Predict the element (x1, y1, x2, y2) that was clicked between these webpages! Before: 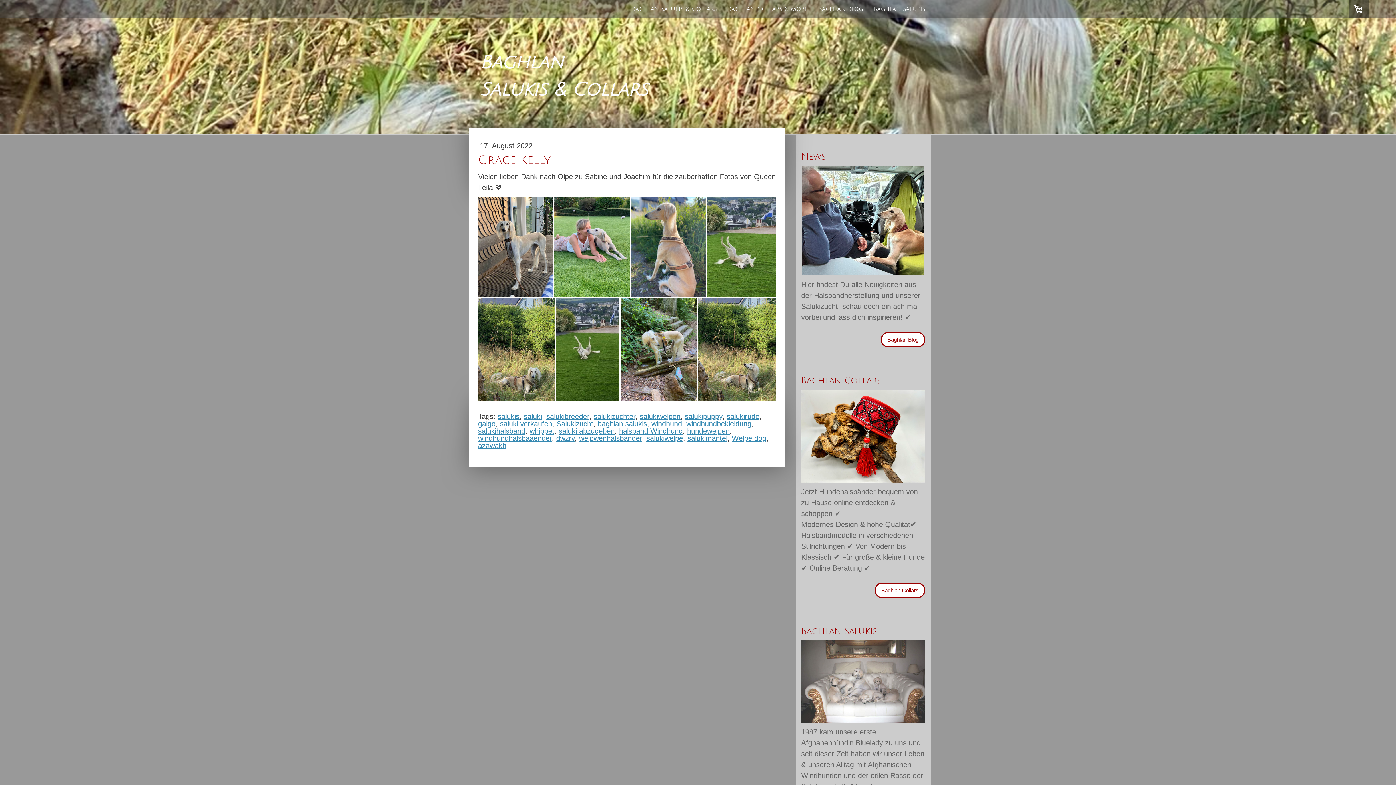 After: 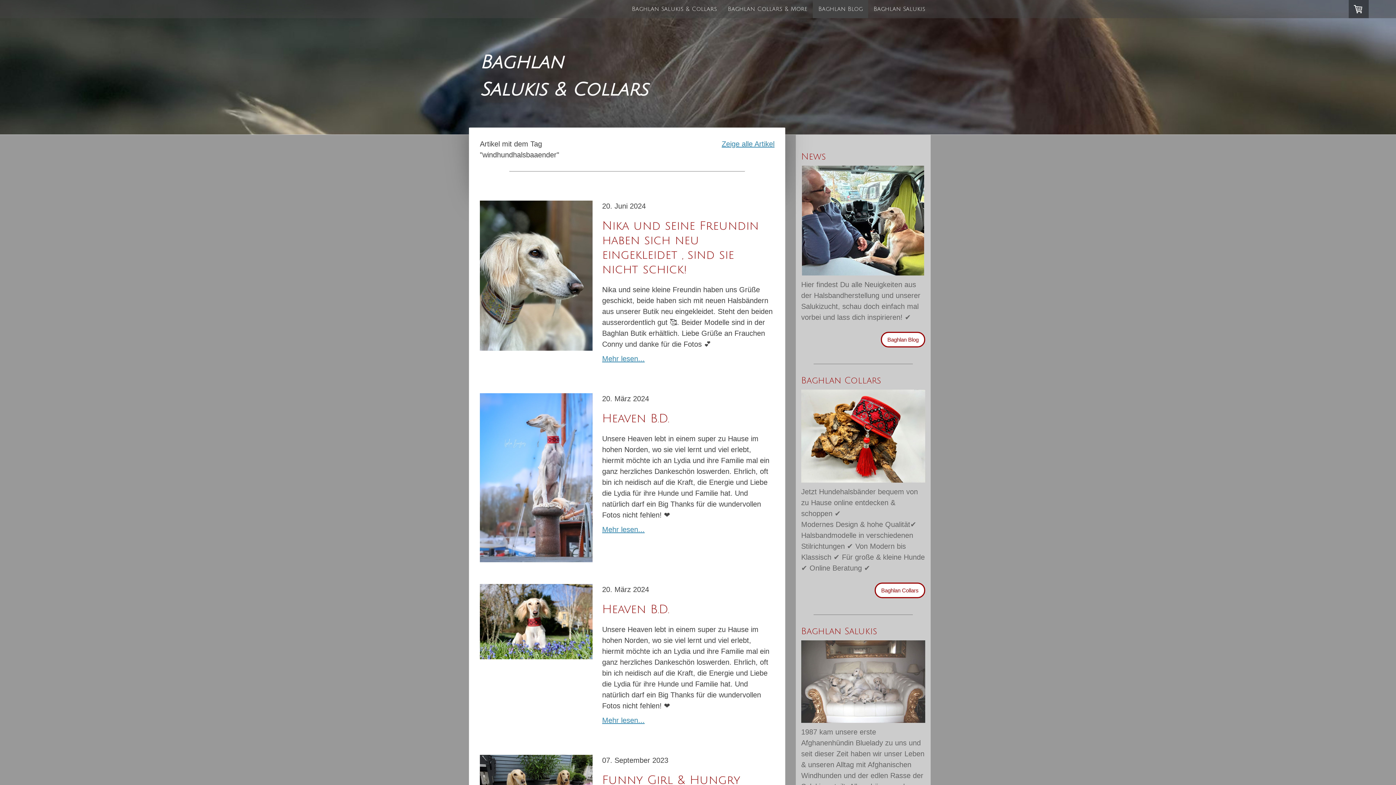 Action: bbox: (478, 434, 552, 442) label: windhundhalsbaaender